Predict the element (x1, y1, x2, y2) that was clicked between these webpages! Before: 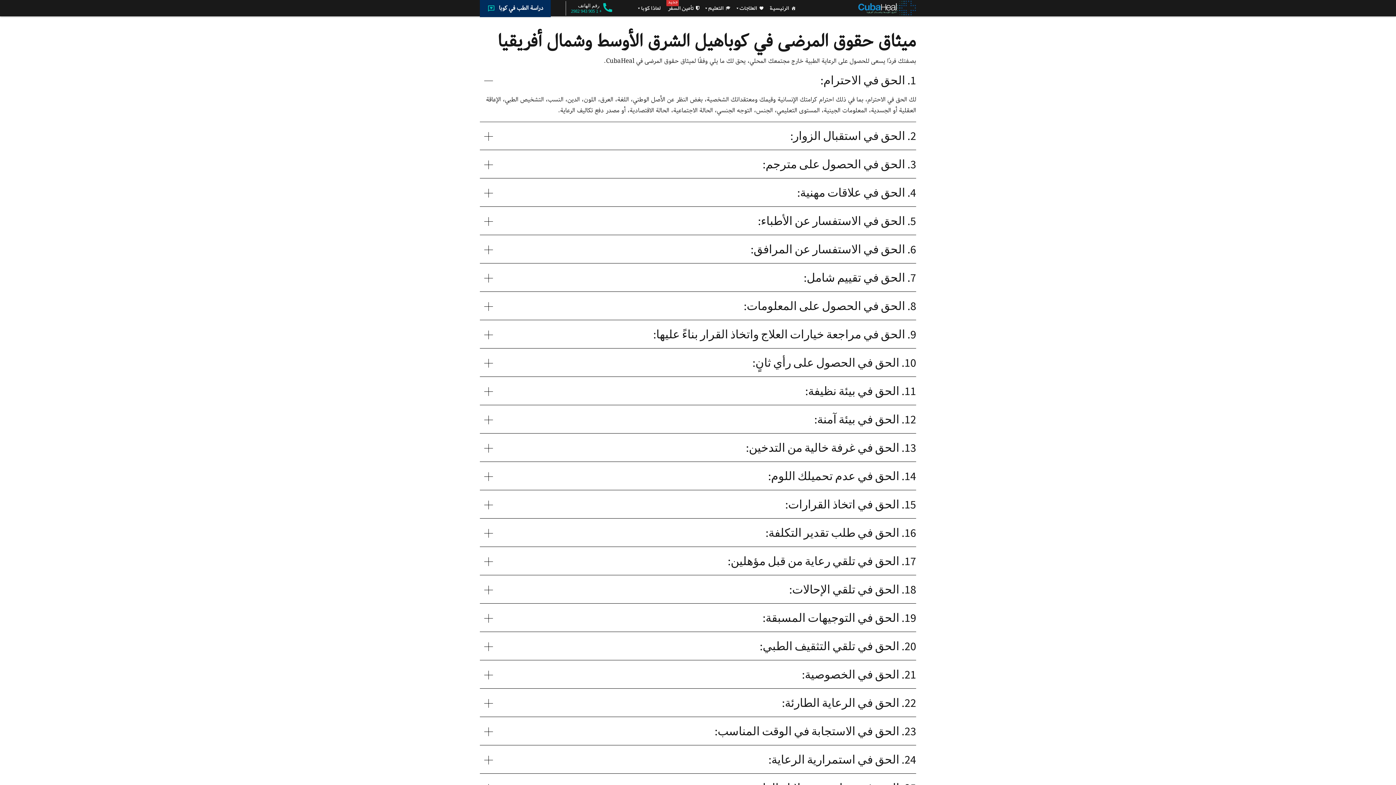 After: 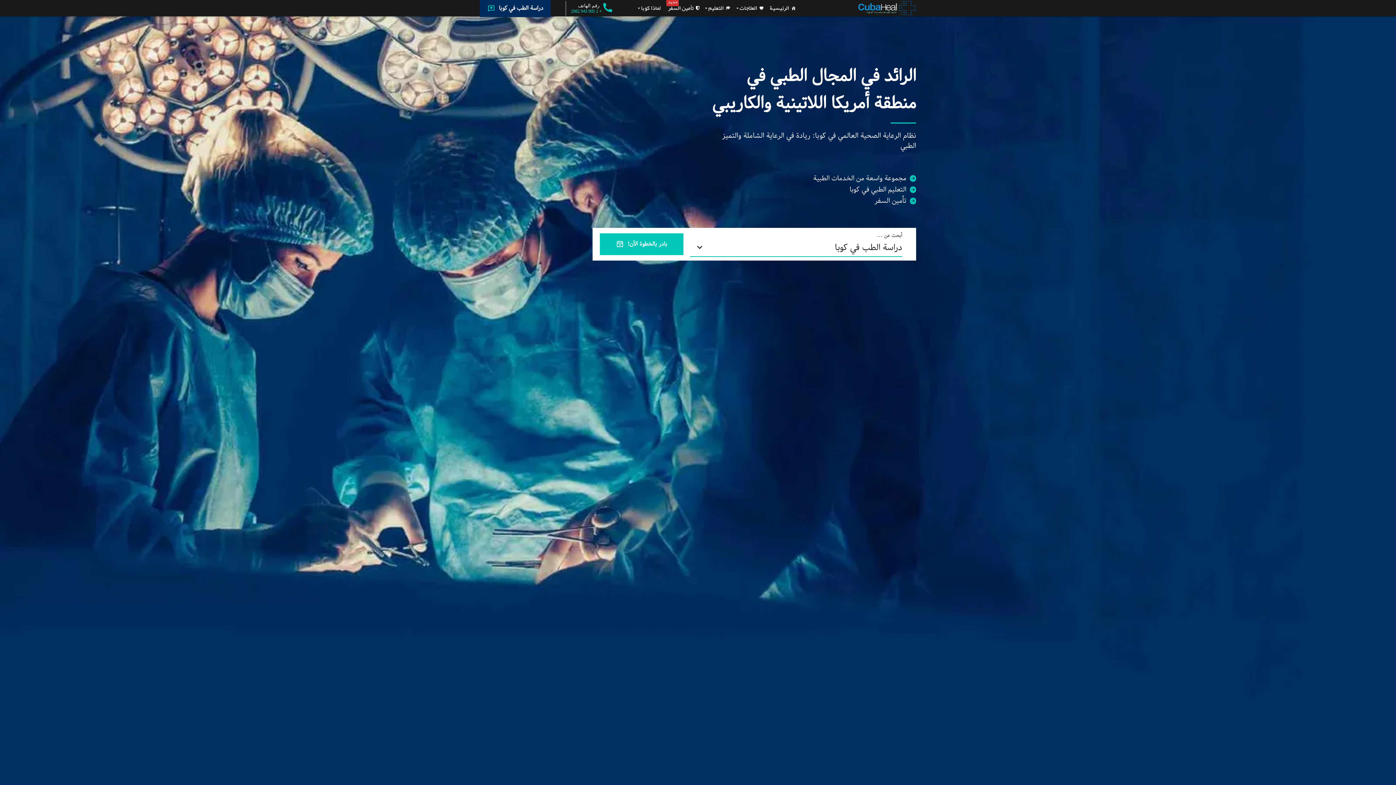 Action: bbox: (858, 0, 916, 15)